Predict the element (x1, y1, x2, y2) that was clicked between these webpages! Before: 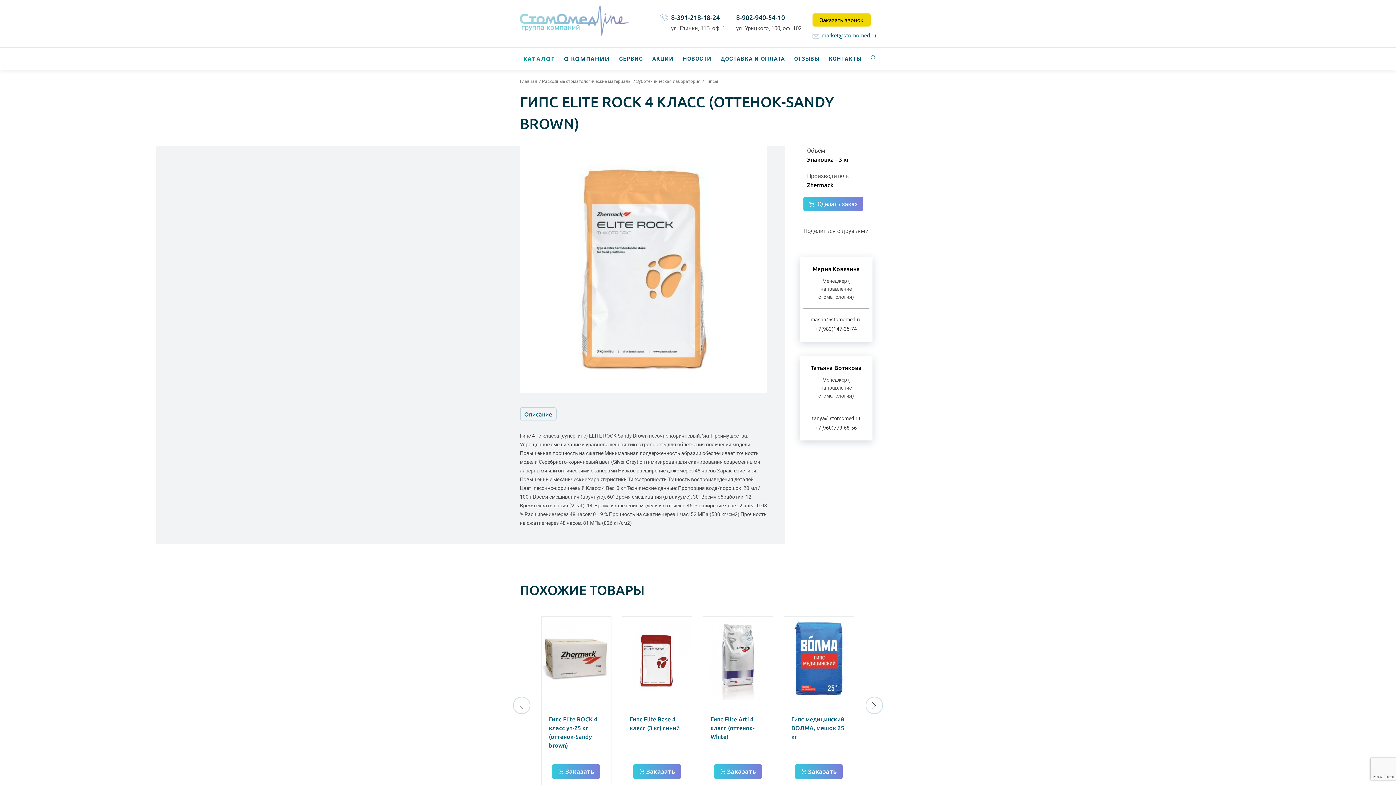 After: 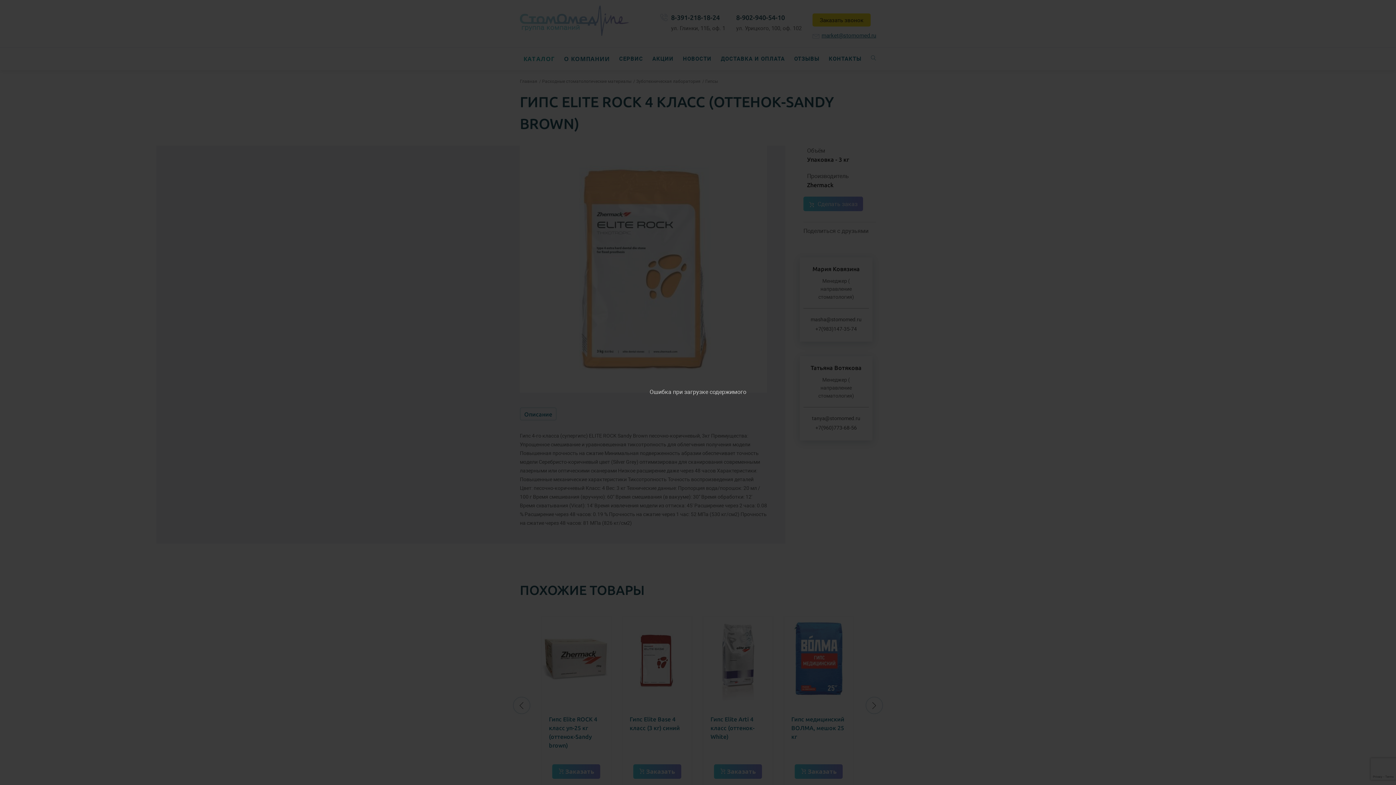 Action: label:  Заказать bbox: (552, 764, 600, 779)